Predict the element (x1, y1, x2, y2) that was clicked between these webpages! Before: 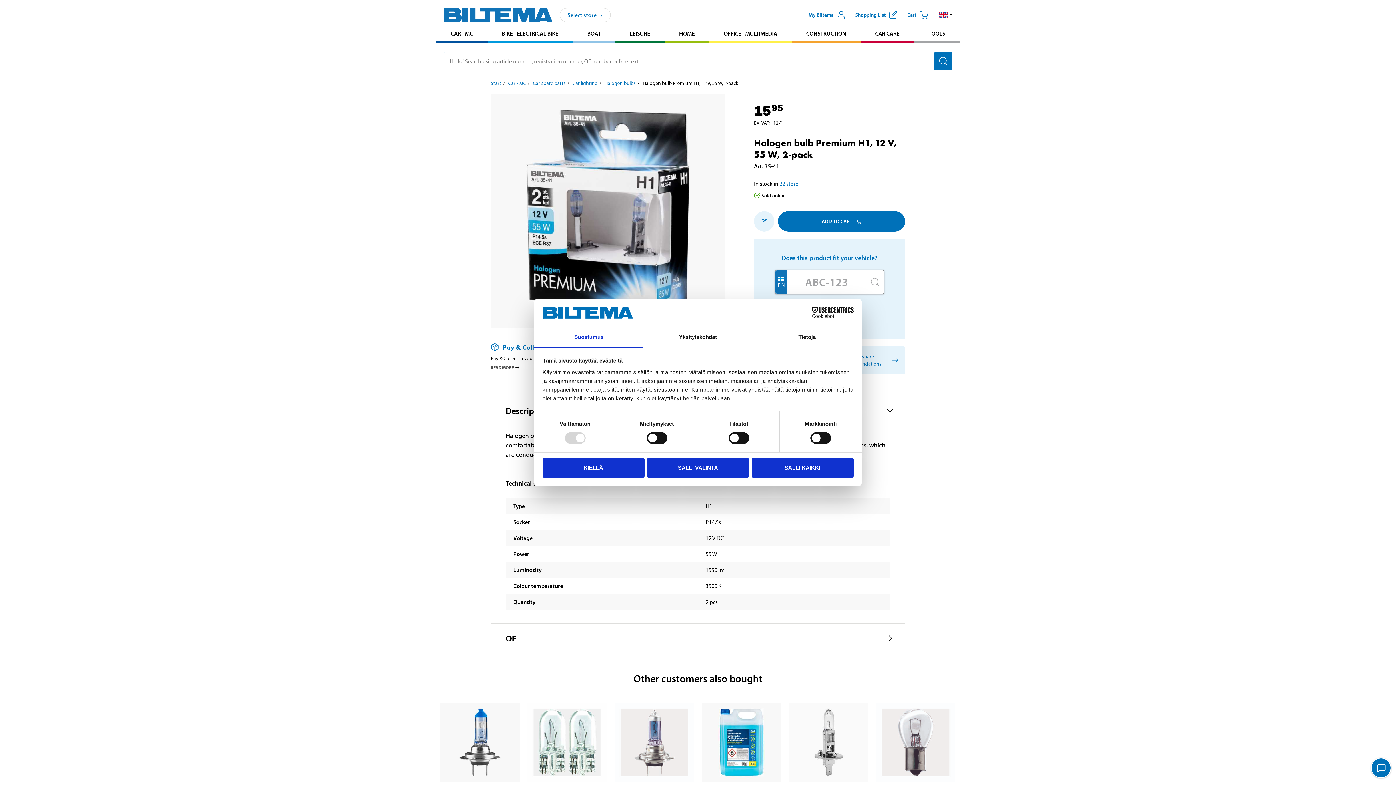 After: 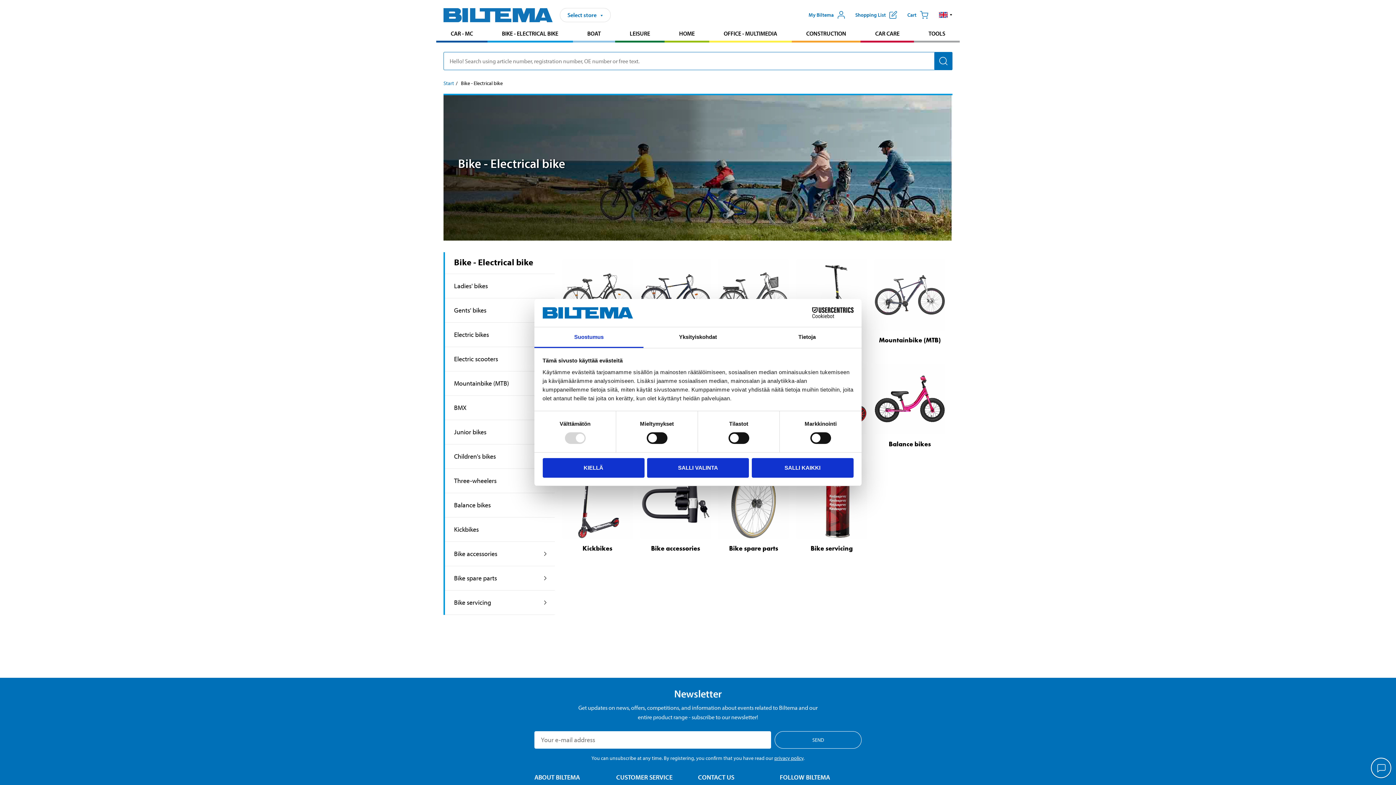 Action: label: Go to product area: Bike - Electrical bike bbox: (487, 26, 572, 40)